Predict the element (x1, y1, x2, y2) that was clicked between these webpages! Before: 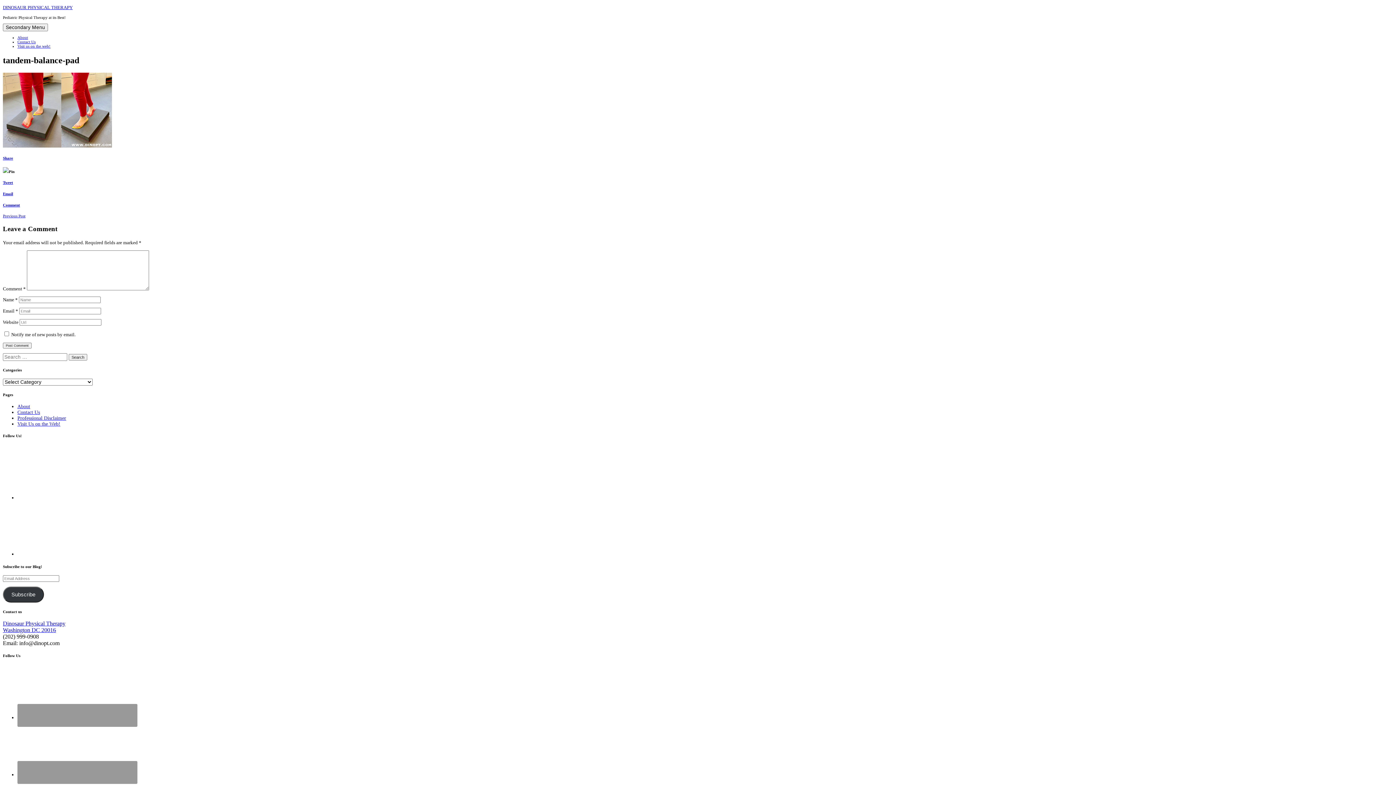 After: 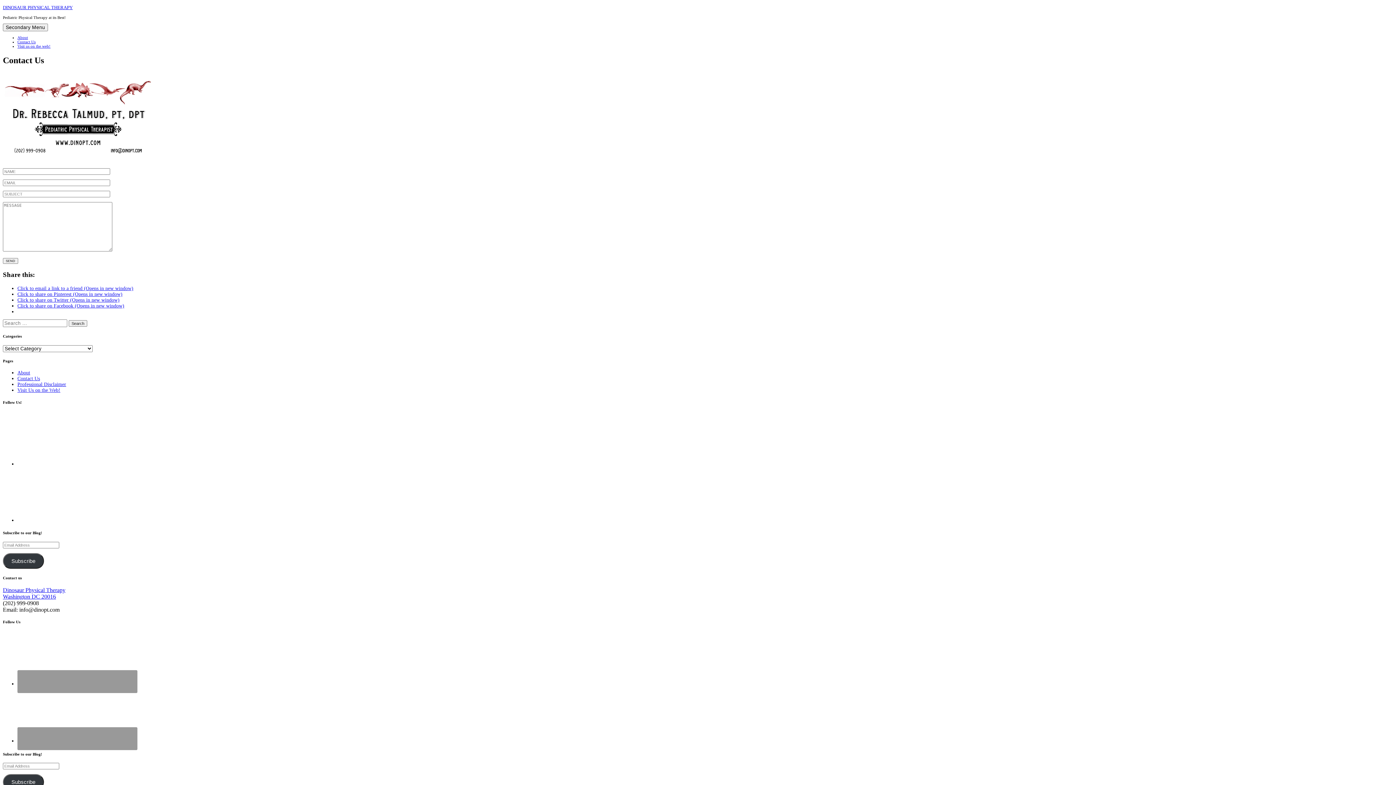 Action: bbox: (17, 39, 35, 44) label: Contact Us